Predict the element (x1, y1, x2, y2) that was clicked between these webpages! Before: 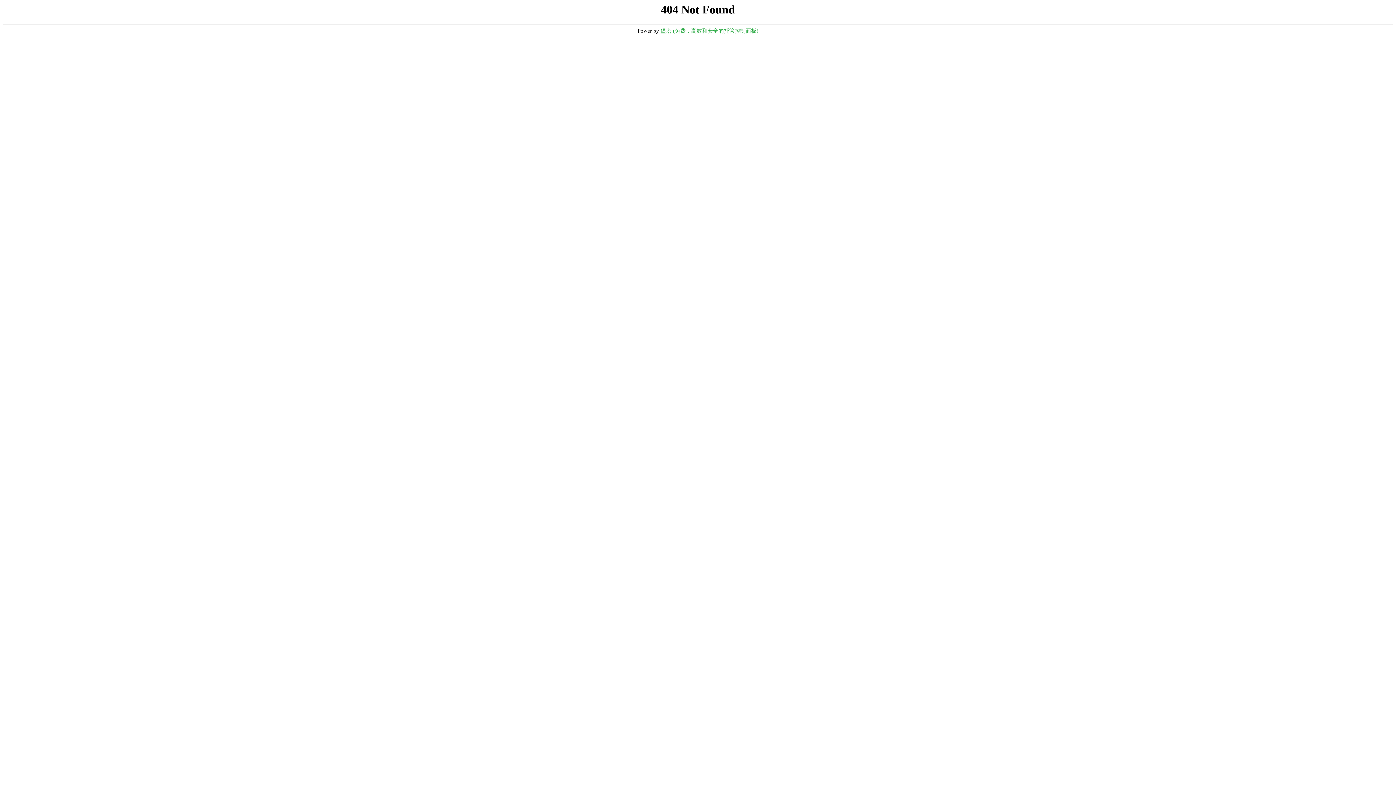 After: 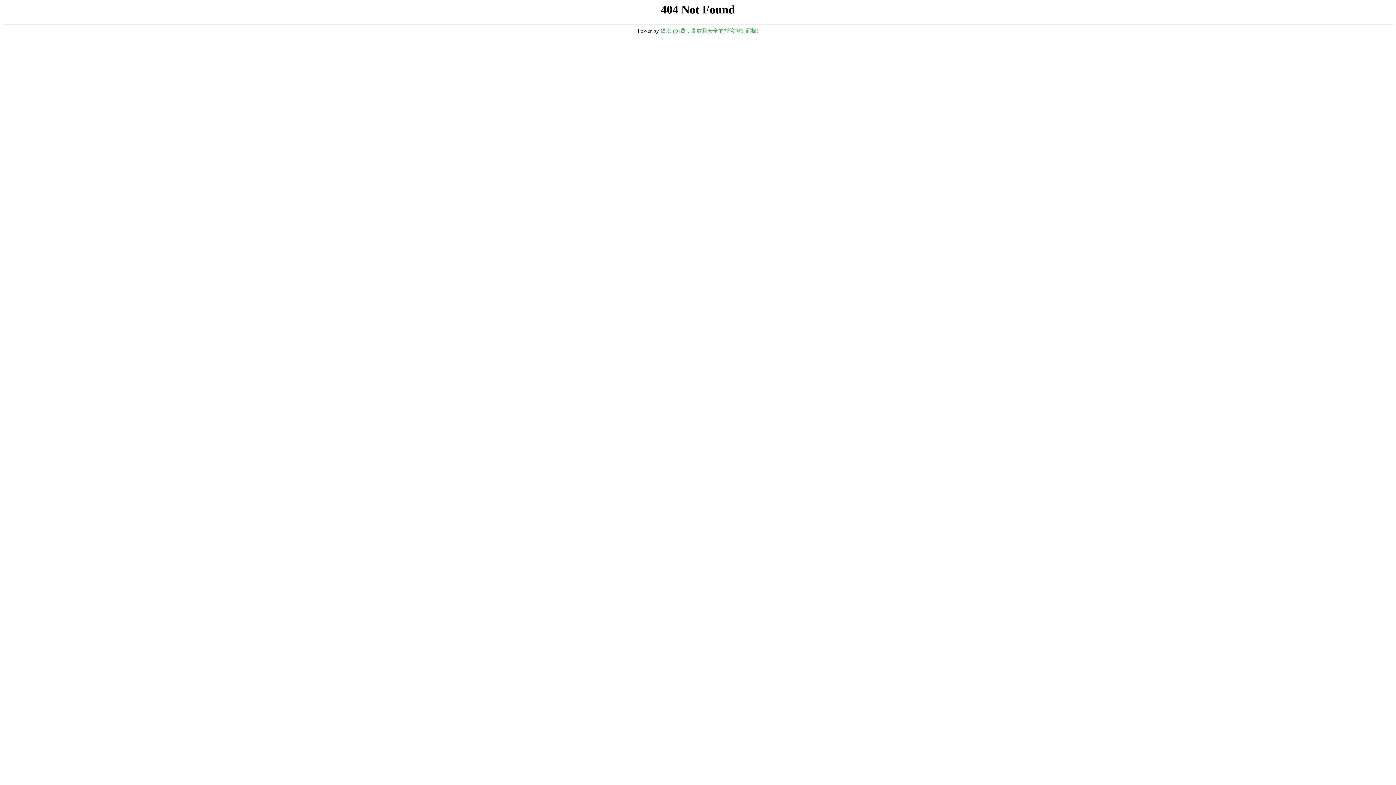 Action: bbox: (660, 28, 758, 33) label: 堡塔 (免费，高效和安全的托管控制面板)